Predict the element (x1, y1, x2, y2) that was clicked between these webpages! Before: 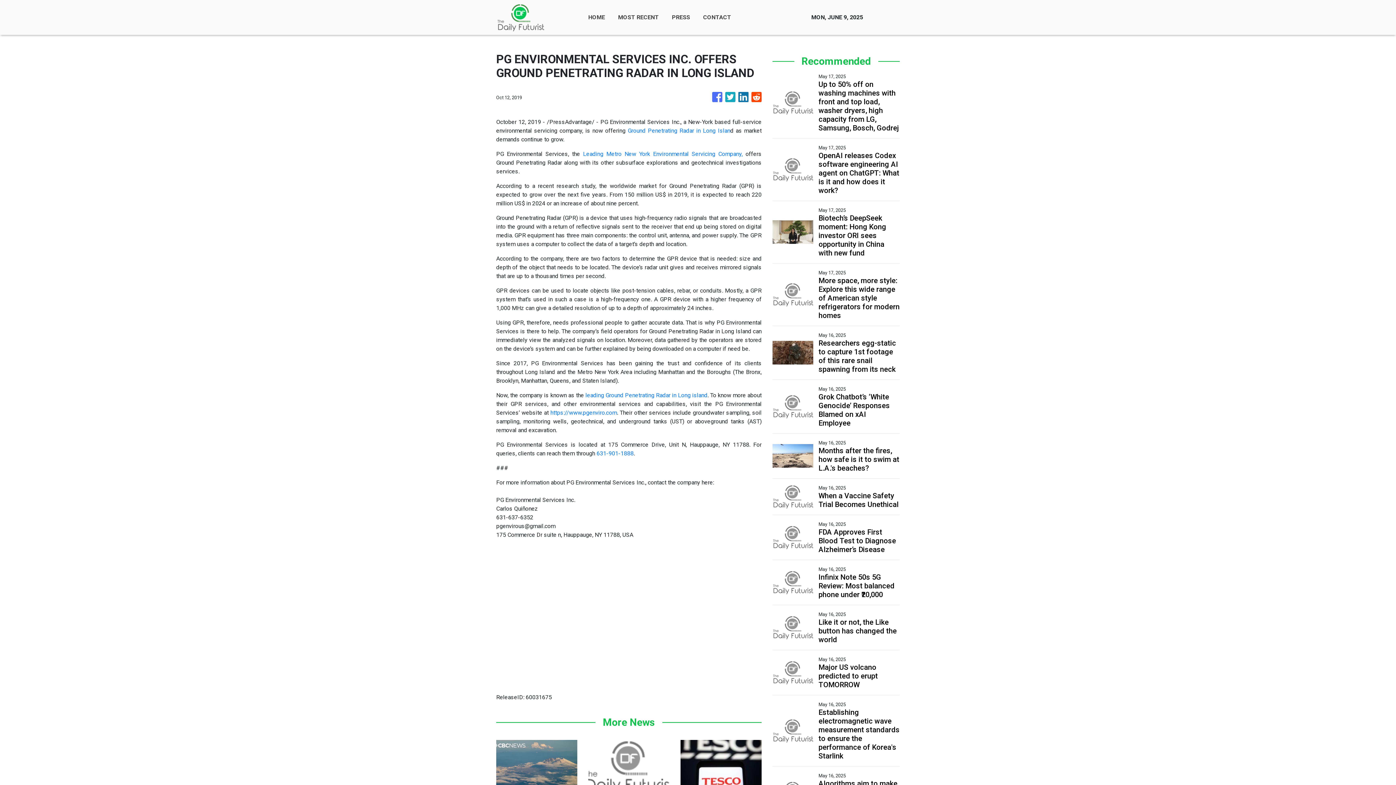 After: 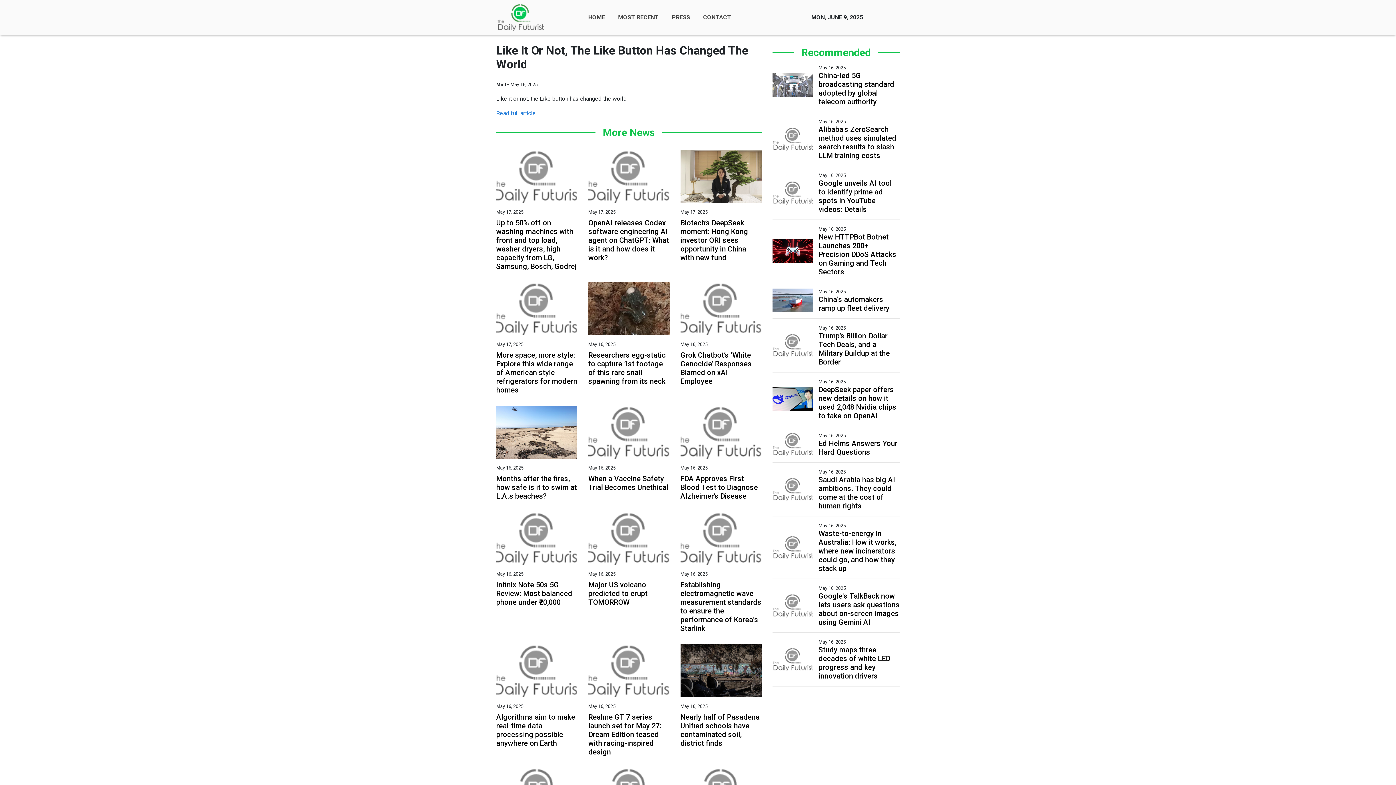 Action: bbox: (818, 618, 899, 644) label: Like it or not, the Like button has changed the world